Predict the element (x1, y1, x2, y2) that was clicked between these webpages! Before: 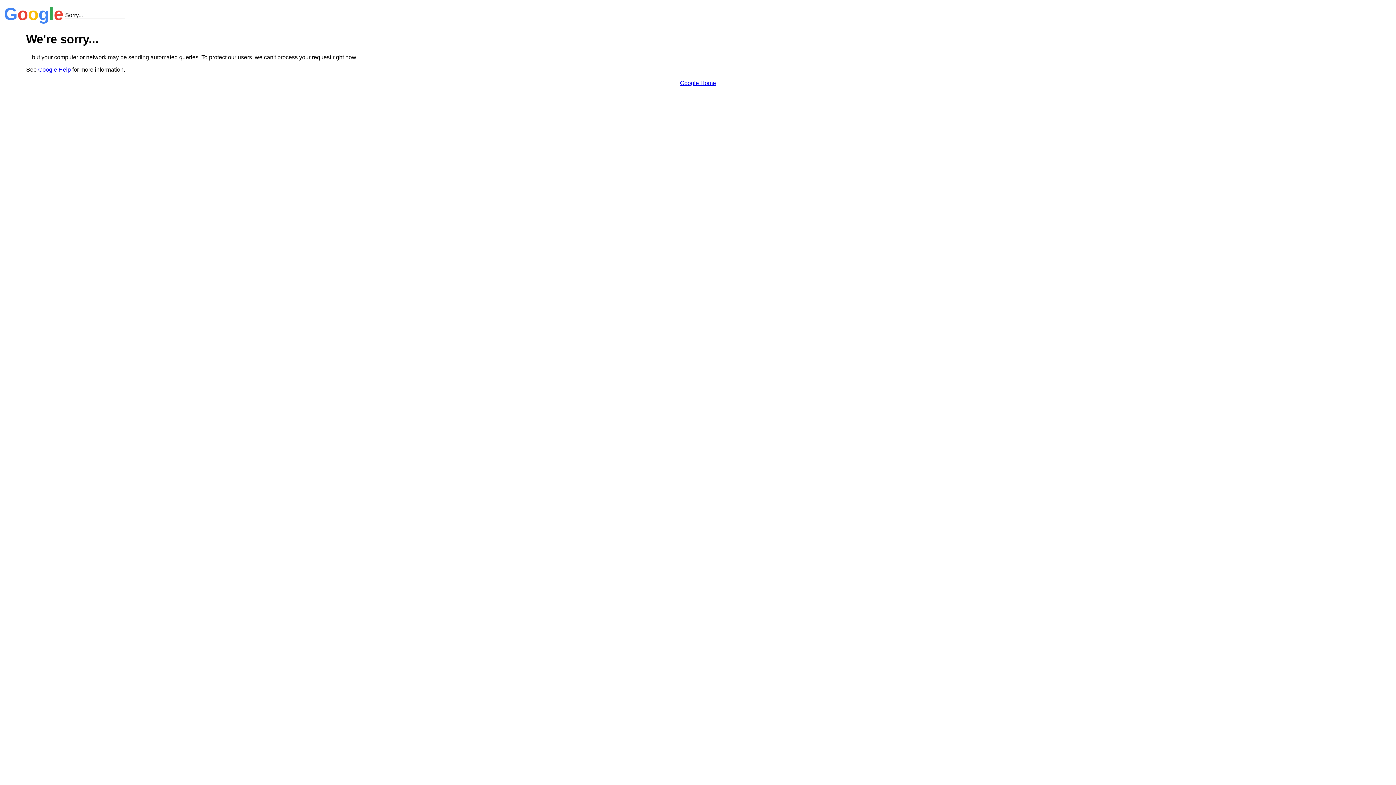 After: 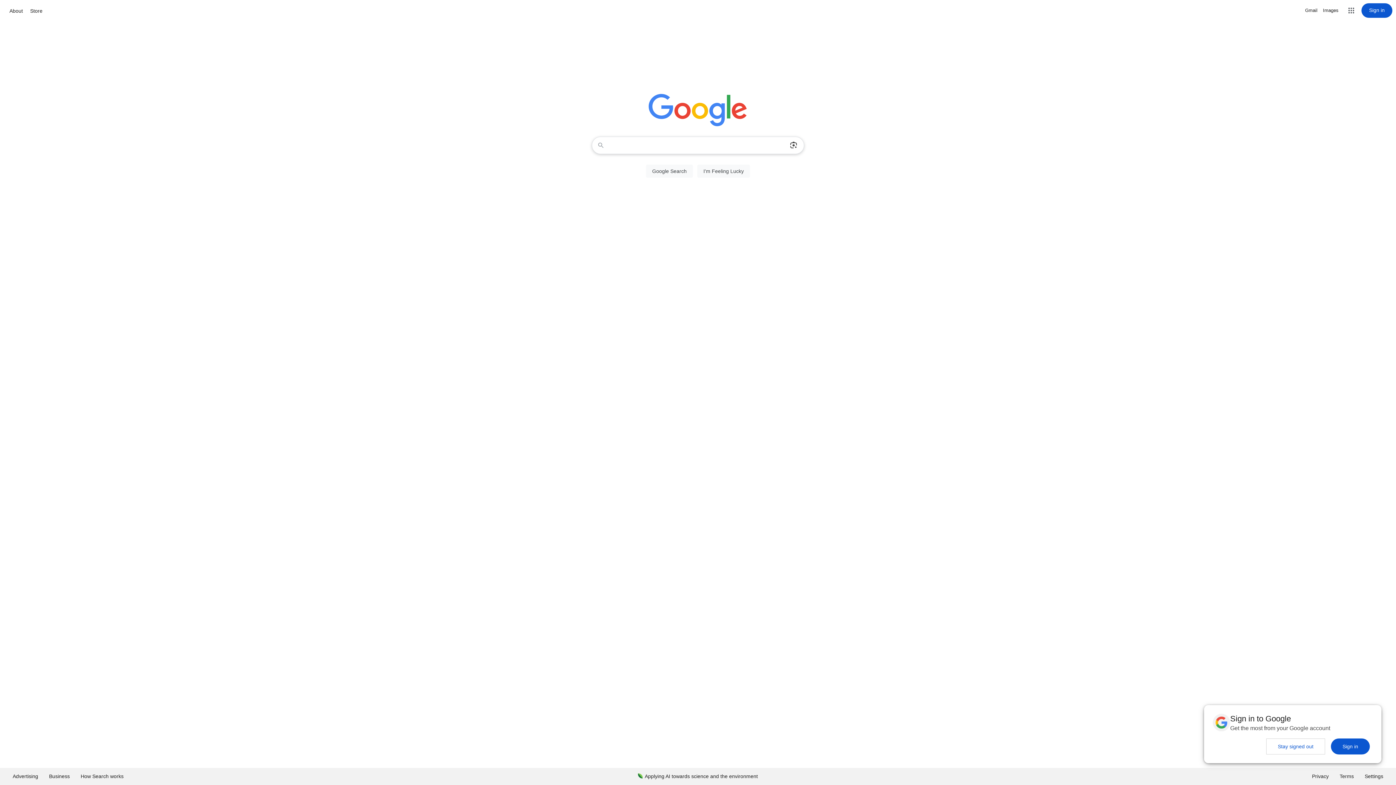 Action: bbox: (680, 79, 716, 86) label: Google Home